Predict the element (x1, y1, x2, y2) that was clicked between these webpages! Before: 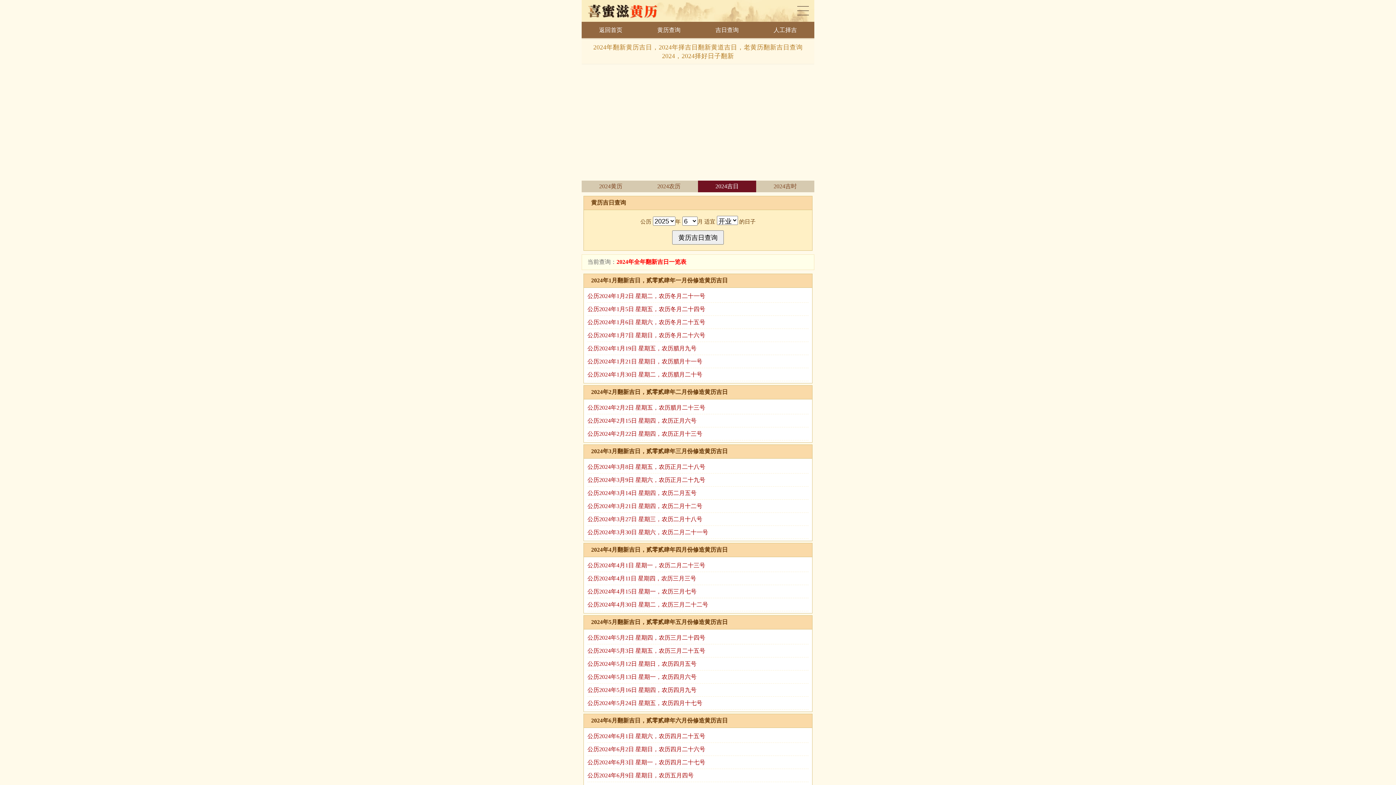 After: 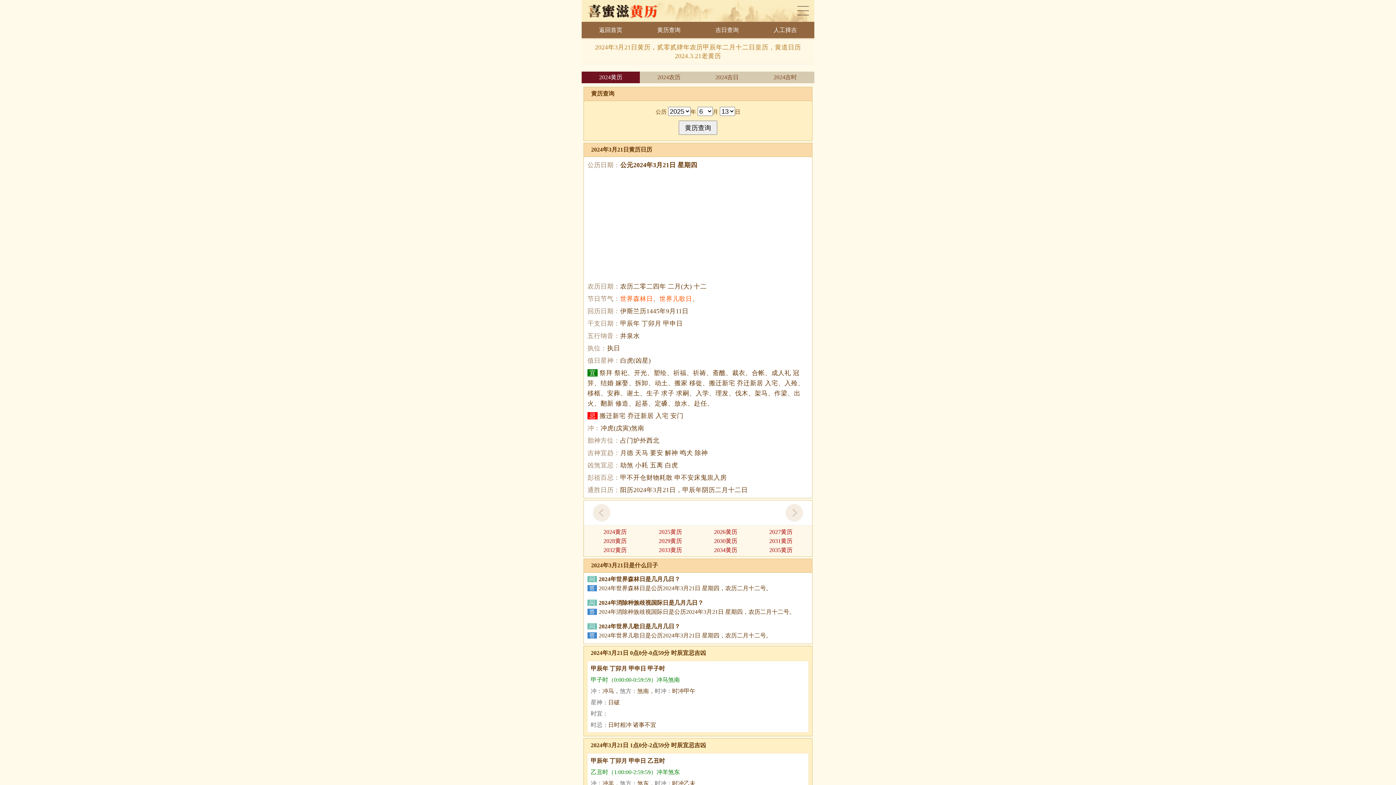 Action: label: 公历2024年3月21日 星期四，农历二月十二号 bbox: (587, 503, 702, 509)